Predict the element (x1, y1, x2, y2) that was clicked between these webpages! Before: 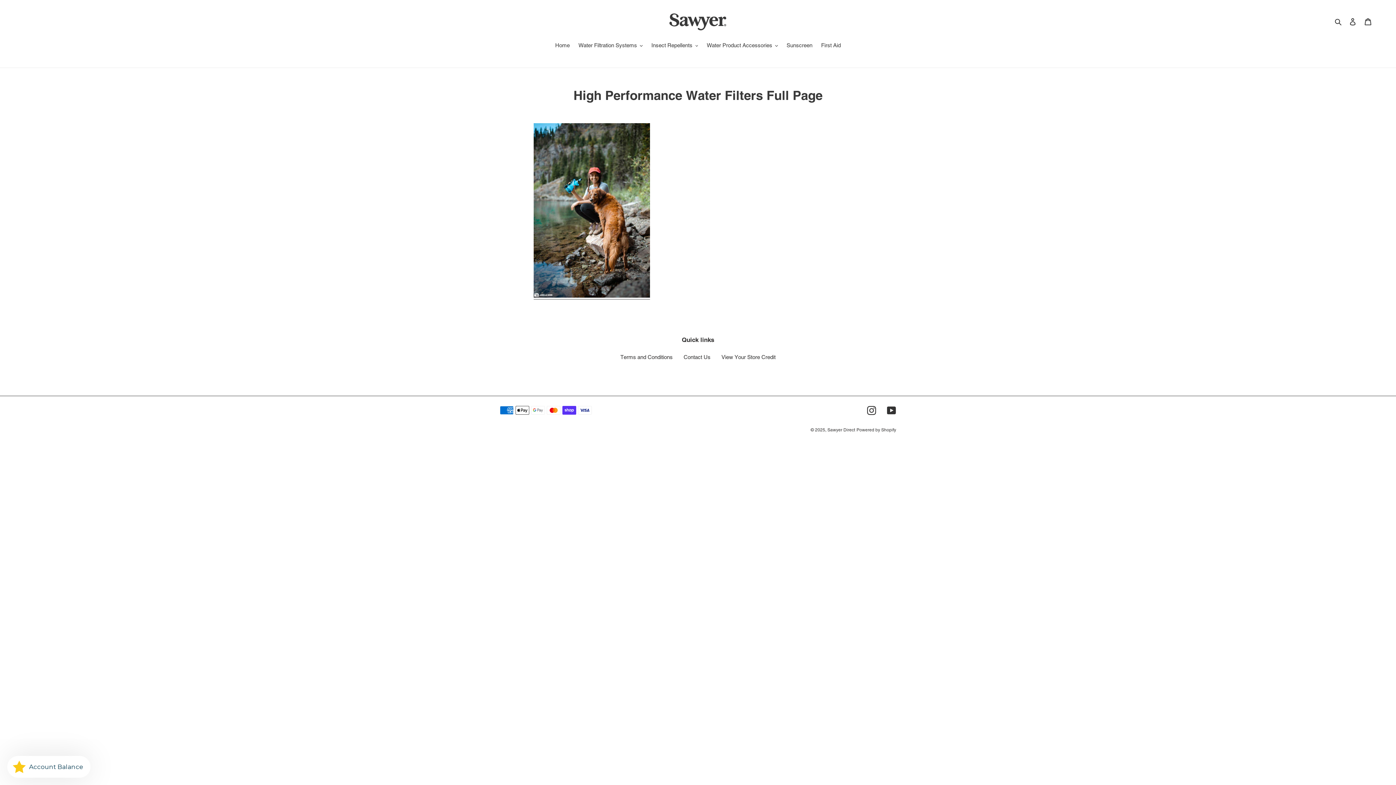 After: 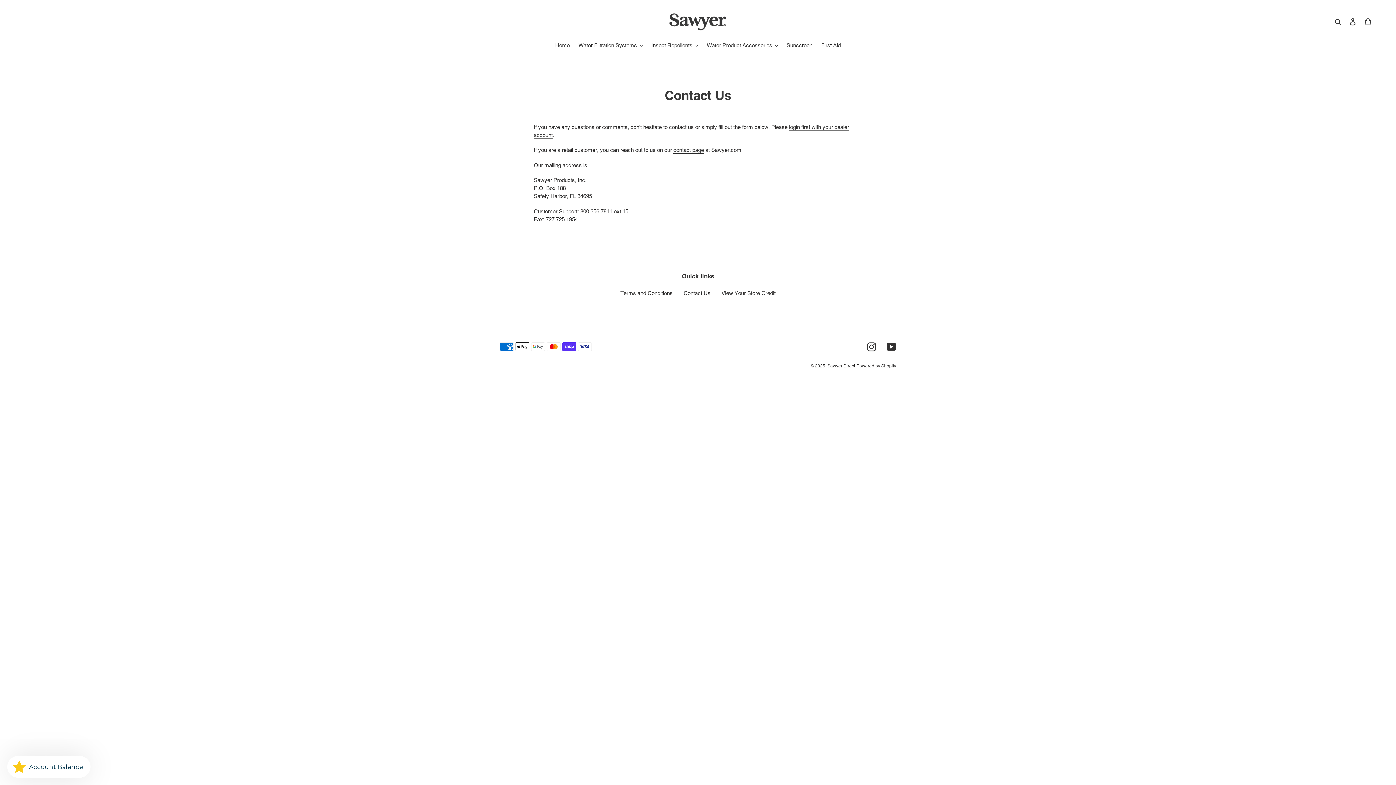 Action: bbox: (683, 354, 710, 360) label: Contact Us